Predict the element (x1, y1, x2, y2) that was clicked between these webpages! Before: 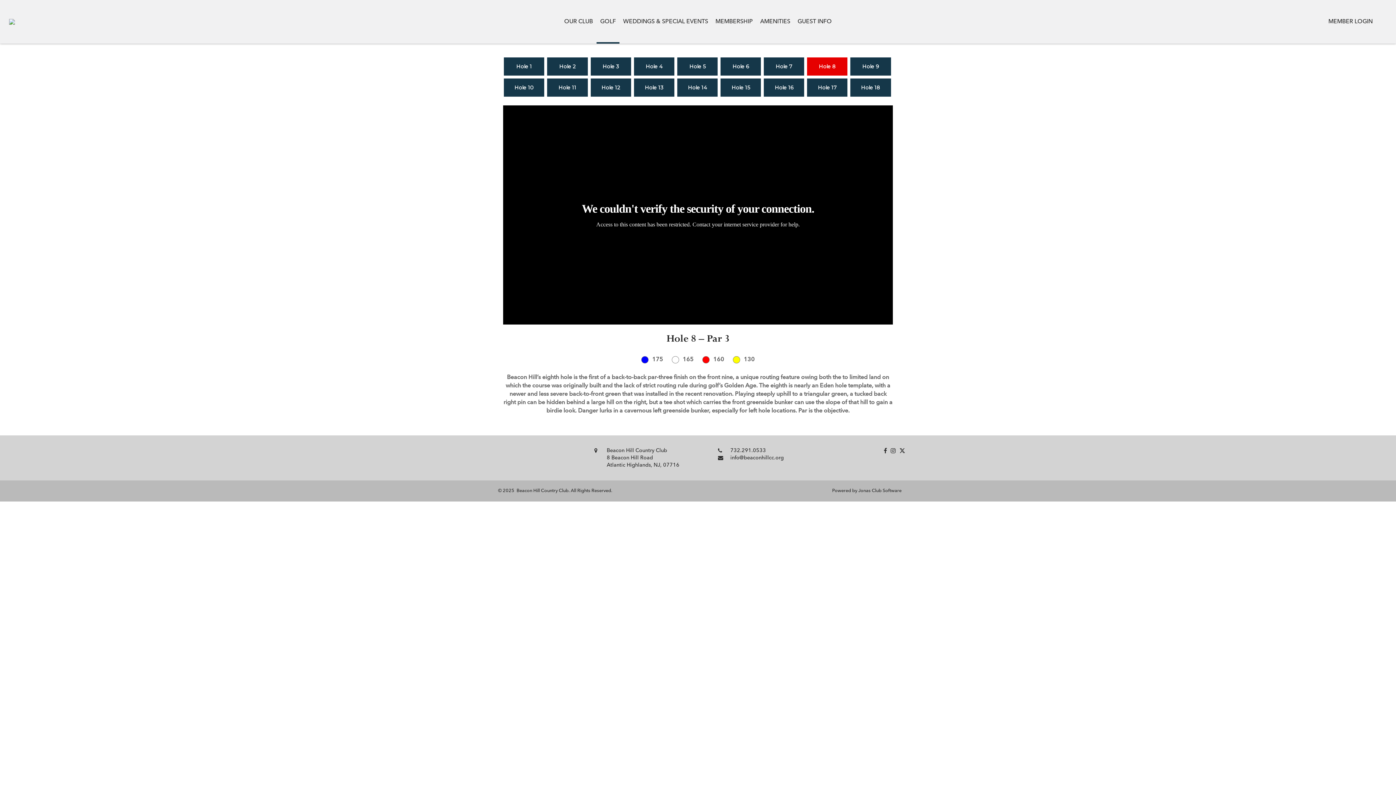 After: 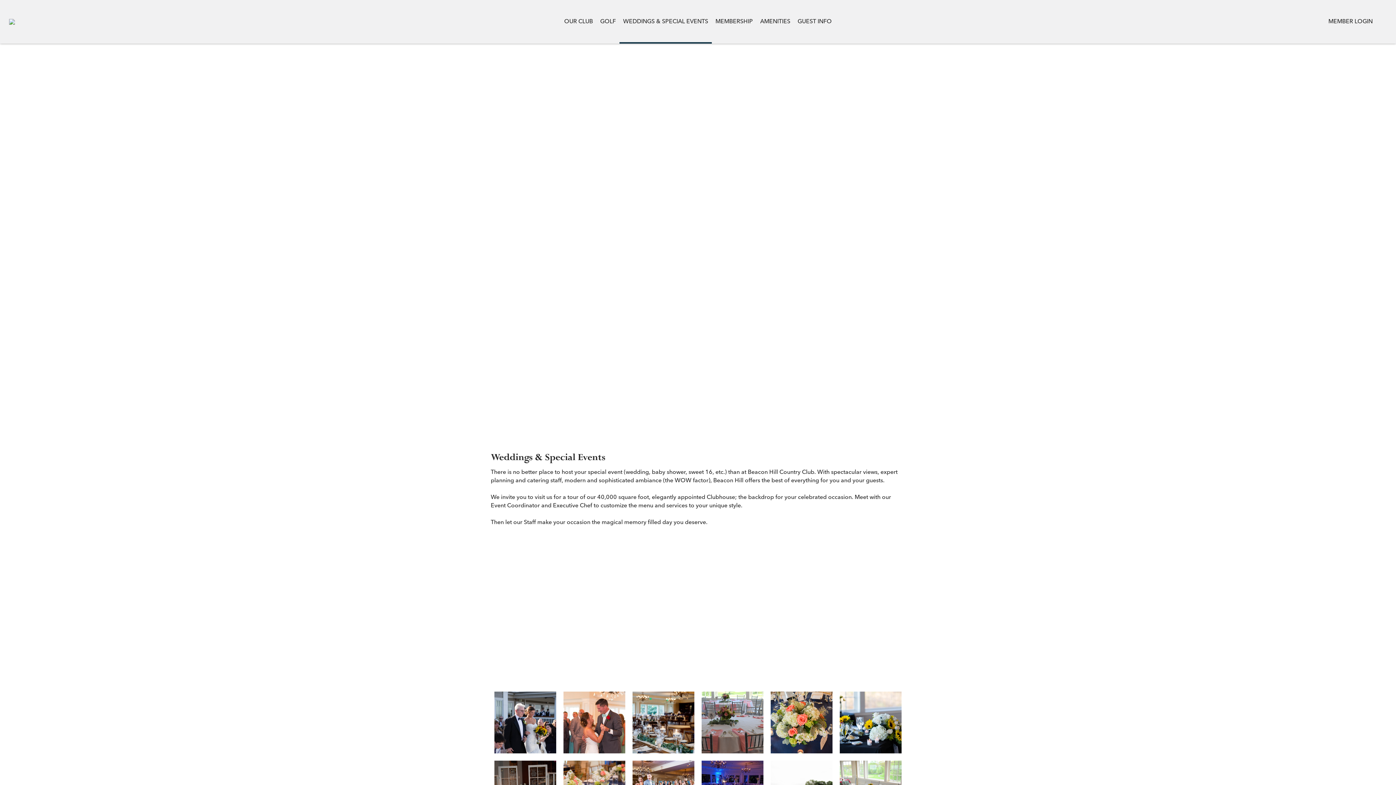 Action: bbox: (619, 0, 712, 43) label: WEDDINGS & SPECIAL EVENTS